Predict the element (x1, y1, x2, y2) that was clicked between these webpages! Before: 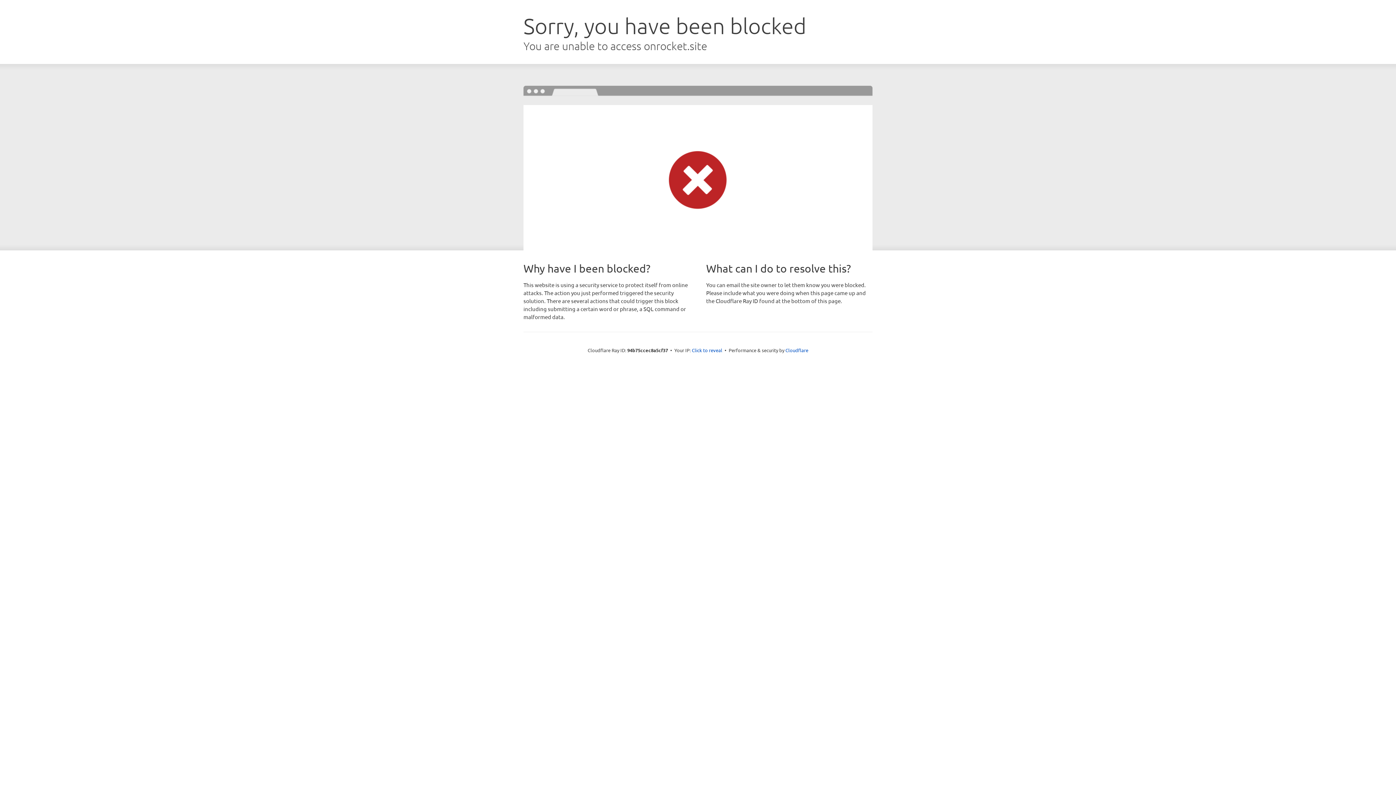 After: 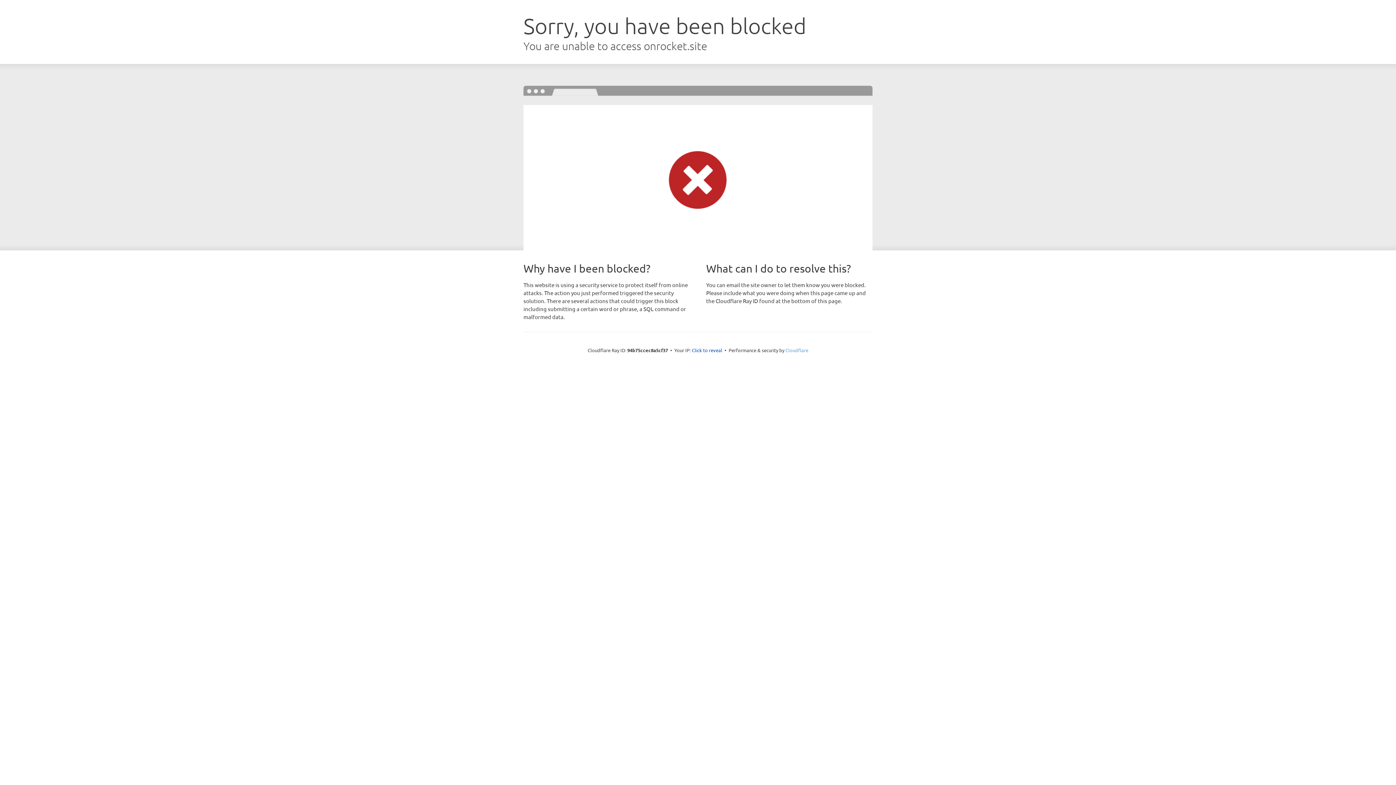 Action: label: Cloudflare bbox: (785, 347, 808, 353)